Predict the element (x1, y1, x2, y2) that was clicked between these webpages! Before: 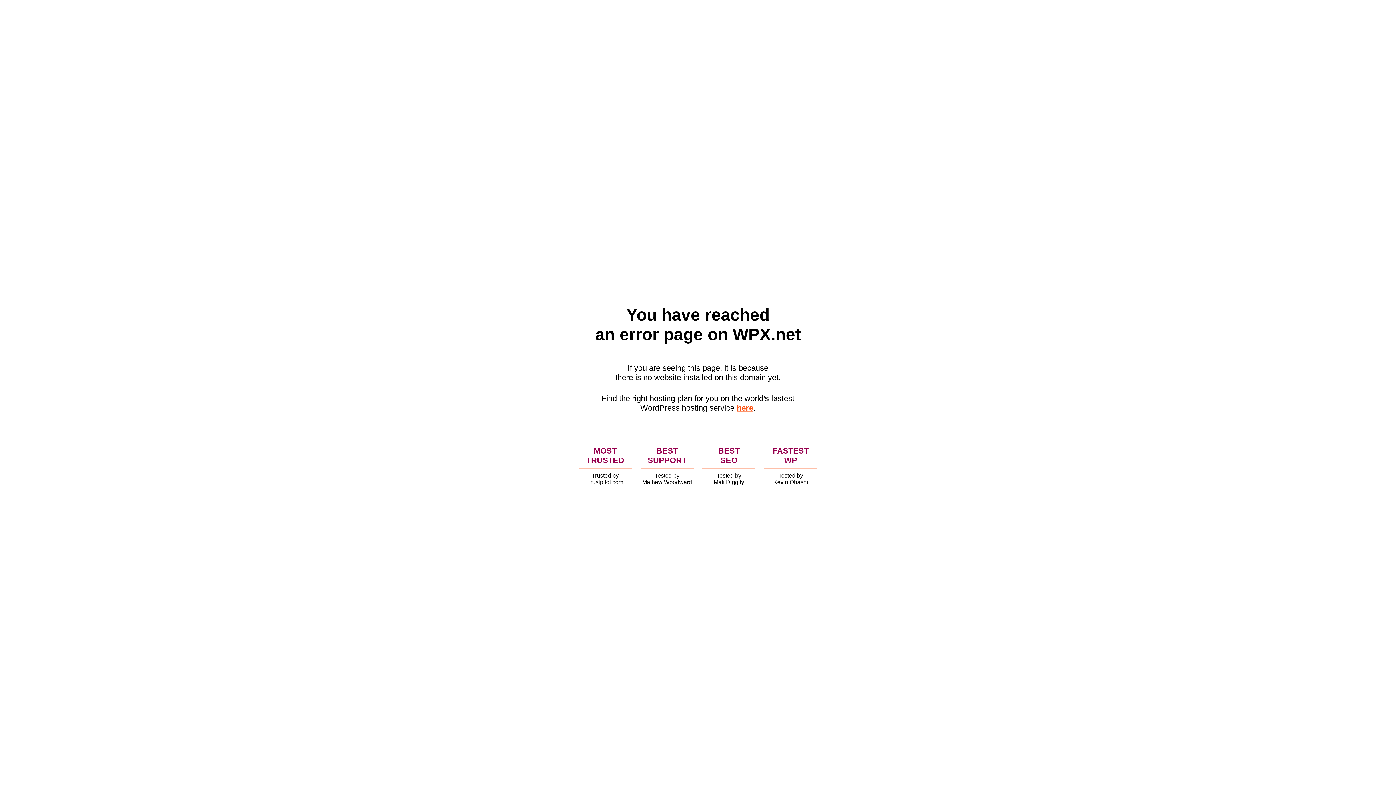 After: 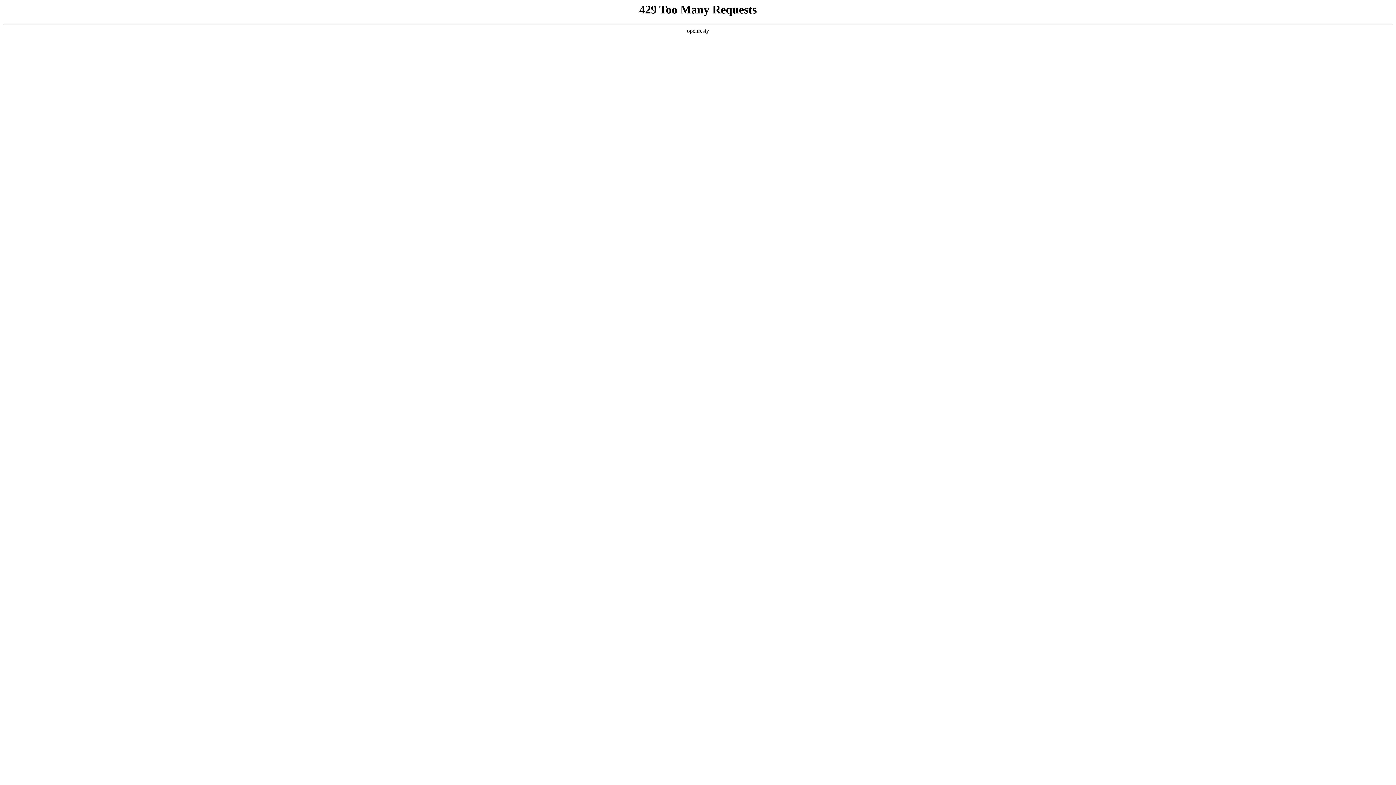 Action: label: here bbox: (736, 403, 753, 412)